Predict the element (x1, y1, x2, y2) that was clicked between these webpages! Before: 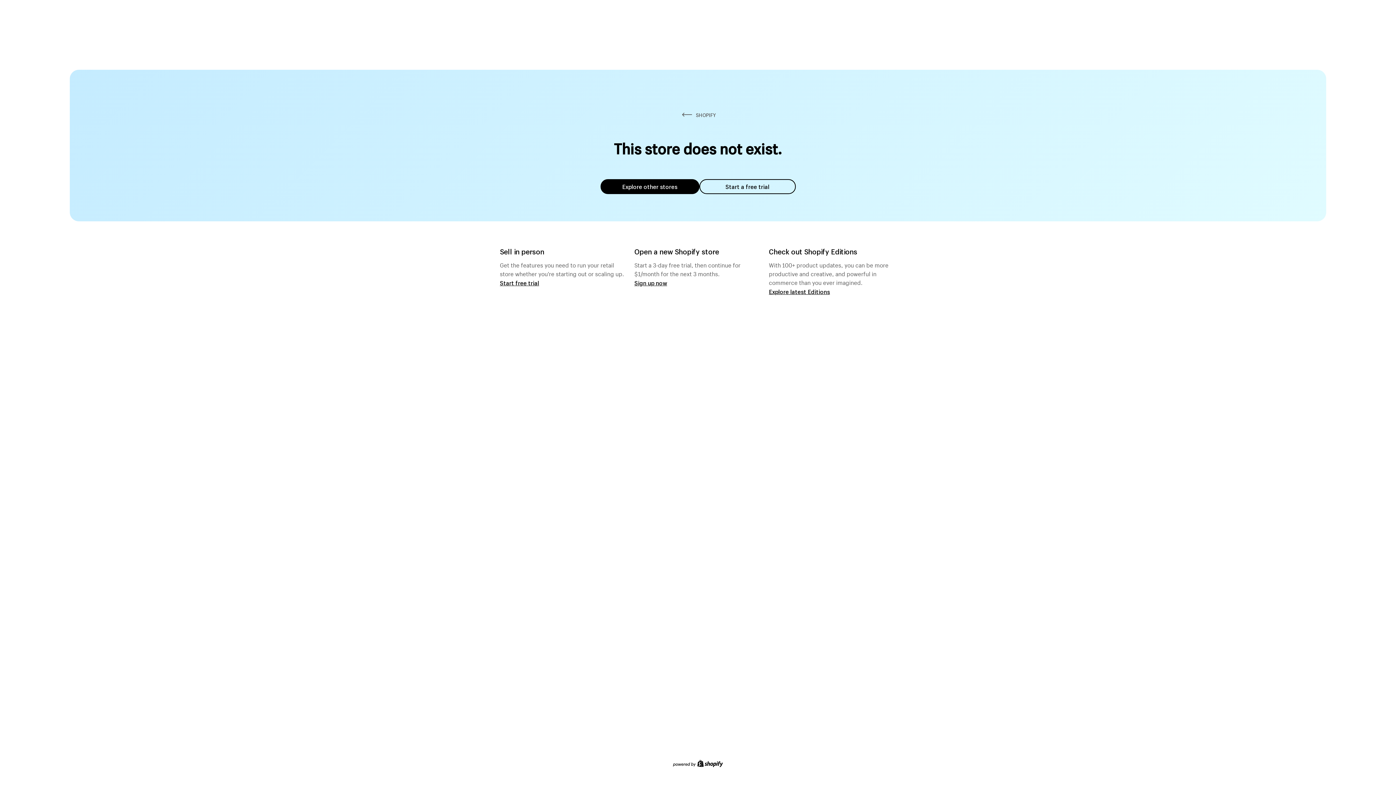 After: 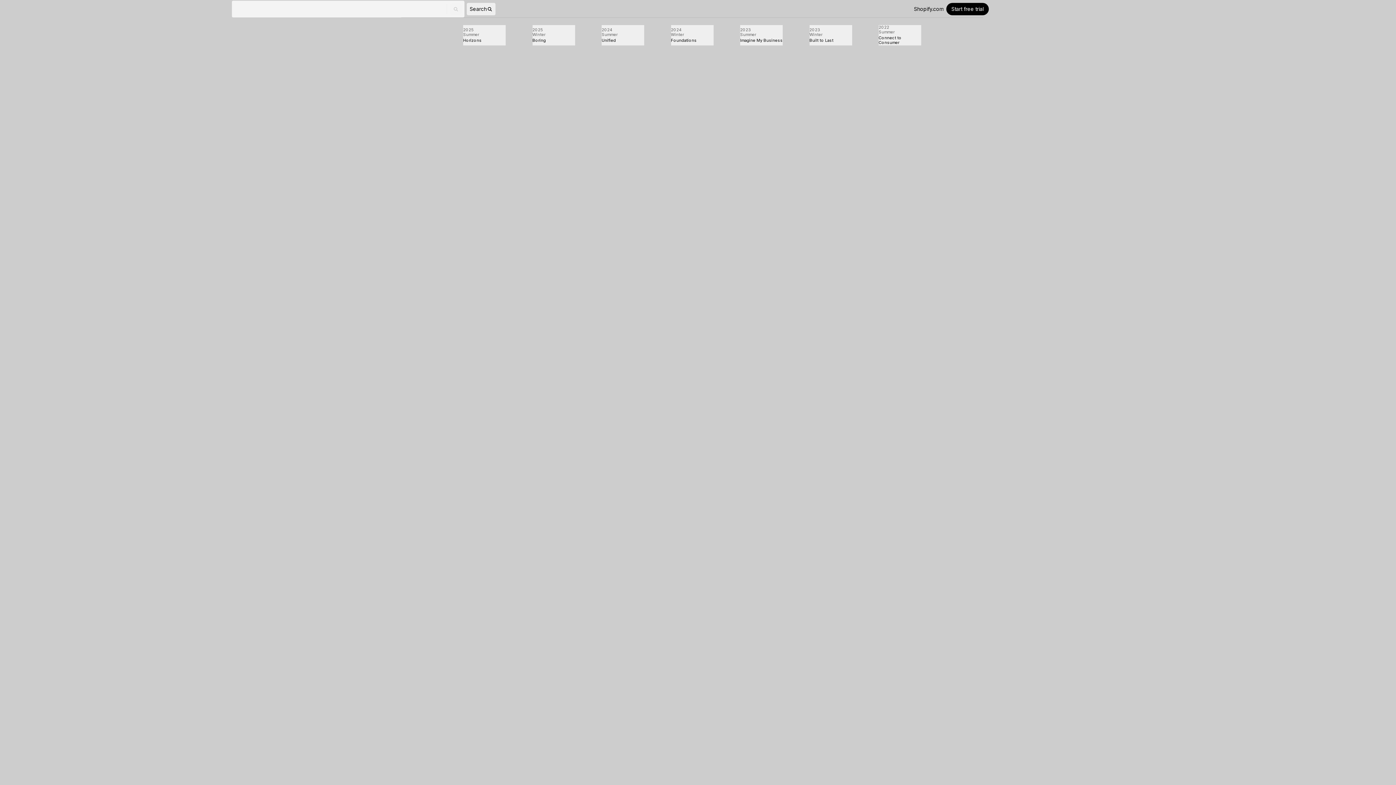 Action: bbox: (769, 287, 830, 295) label: Explore latest Editions